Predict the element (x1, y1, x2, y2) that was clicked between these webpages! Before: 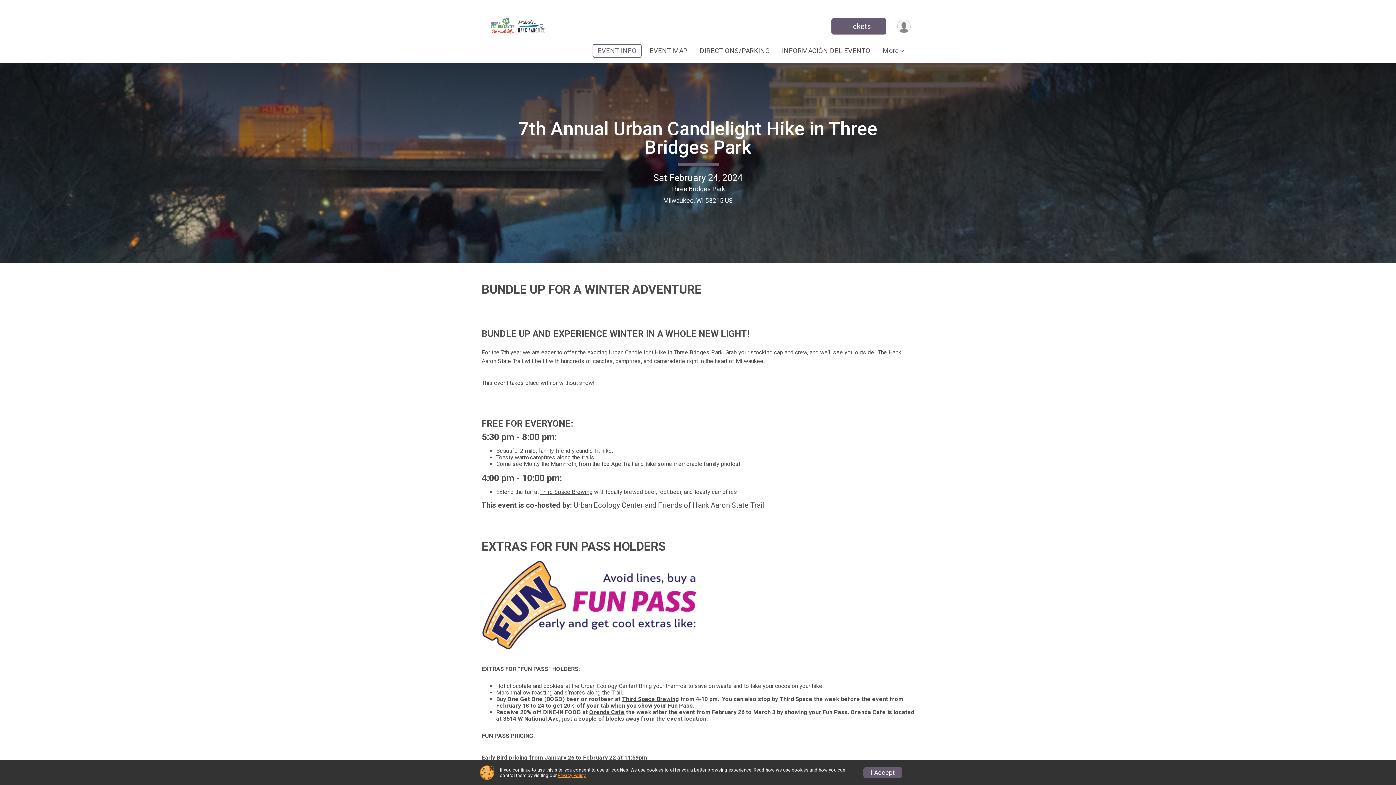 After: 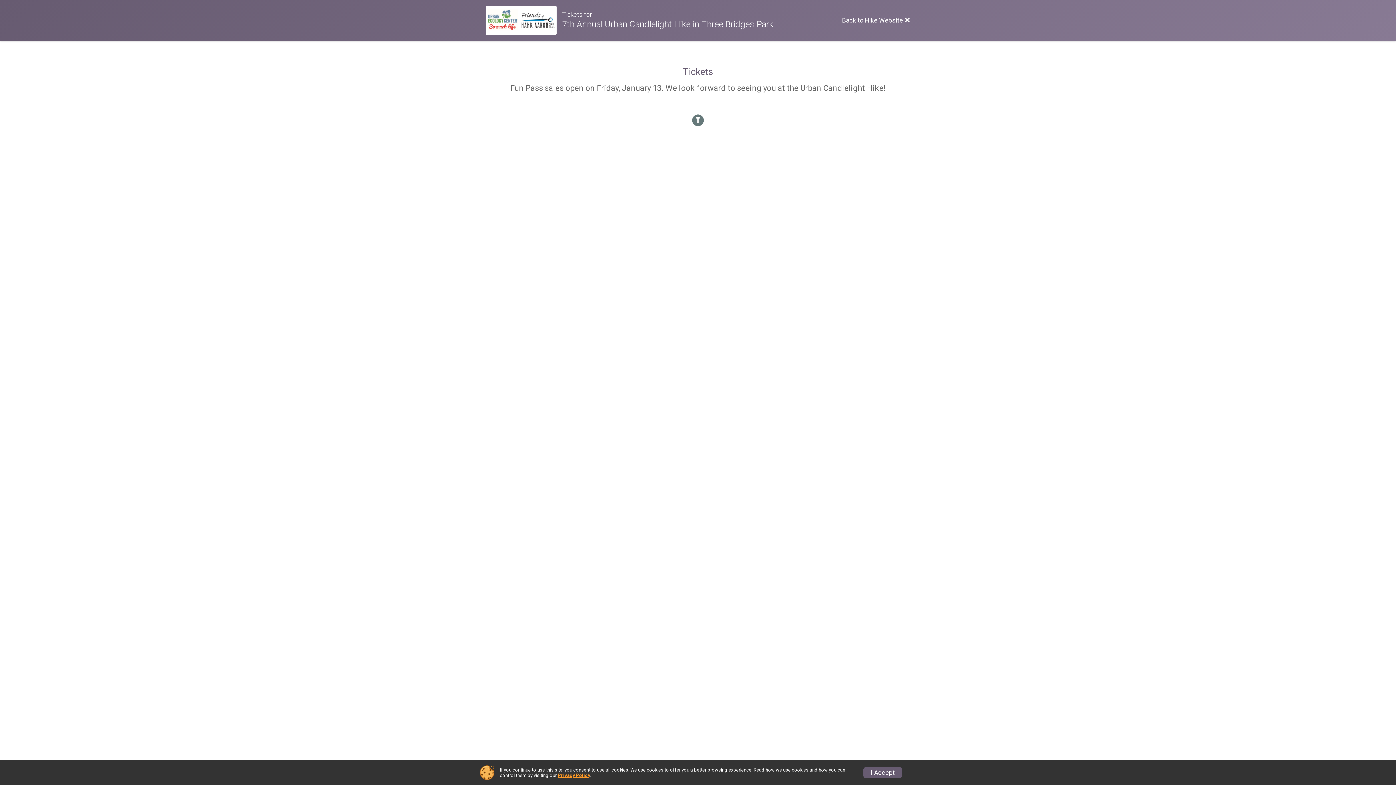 Action: label: Tickets bbox: (831, 18, 886, 34)